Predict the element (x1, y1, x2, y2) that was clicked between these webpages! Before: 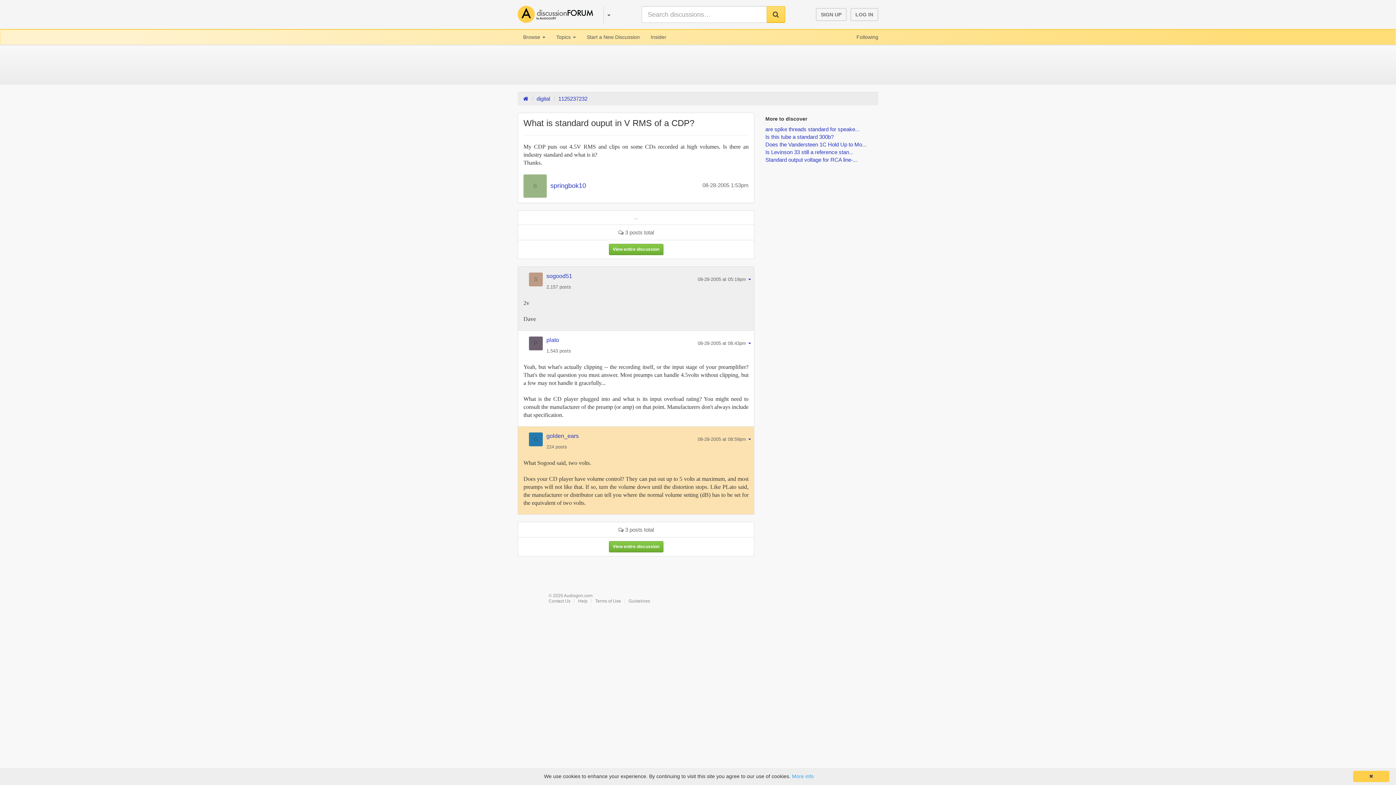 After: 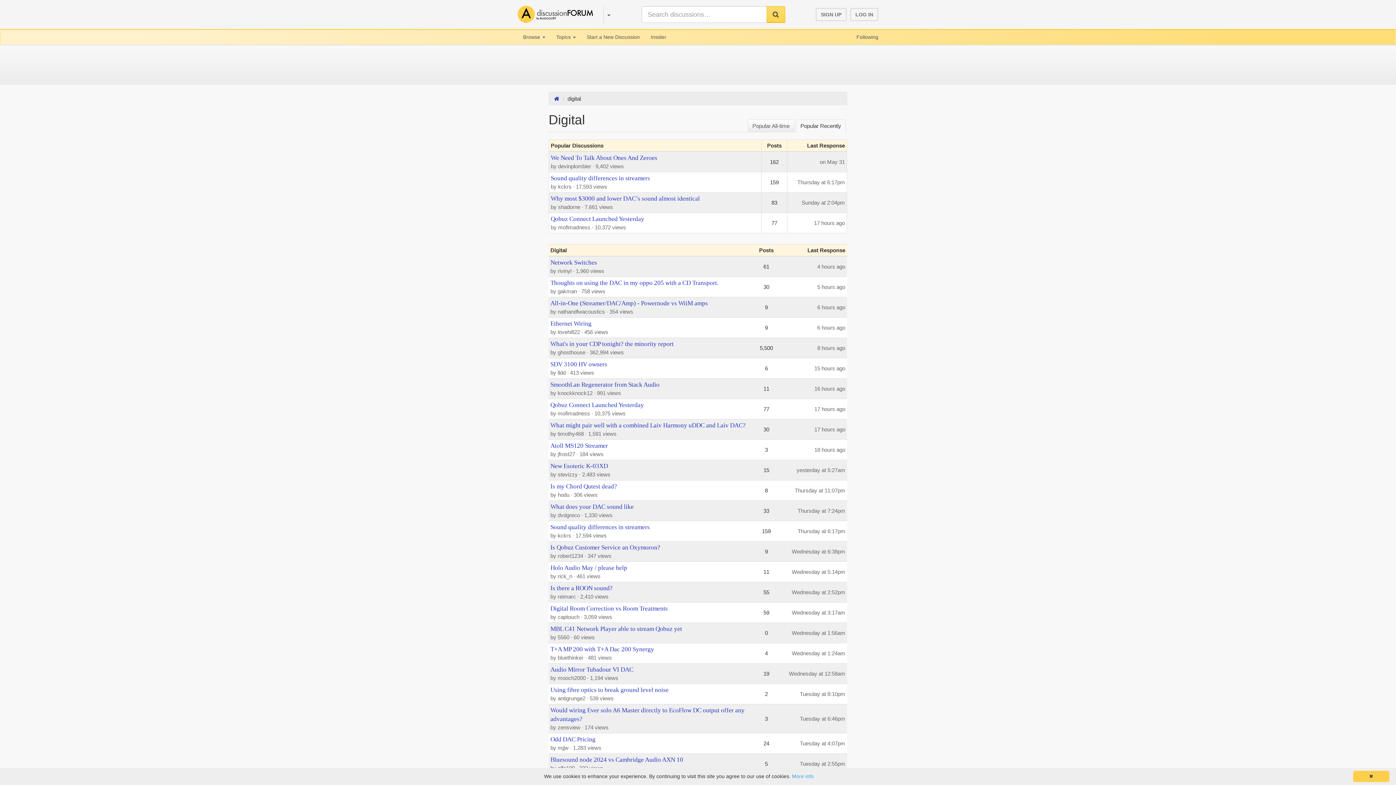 Action: bbox: (536, 95, 550, 101) label: digital